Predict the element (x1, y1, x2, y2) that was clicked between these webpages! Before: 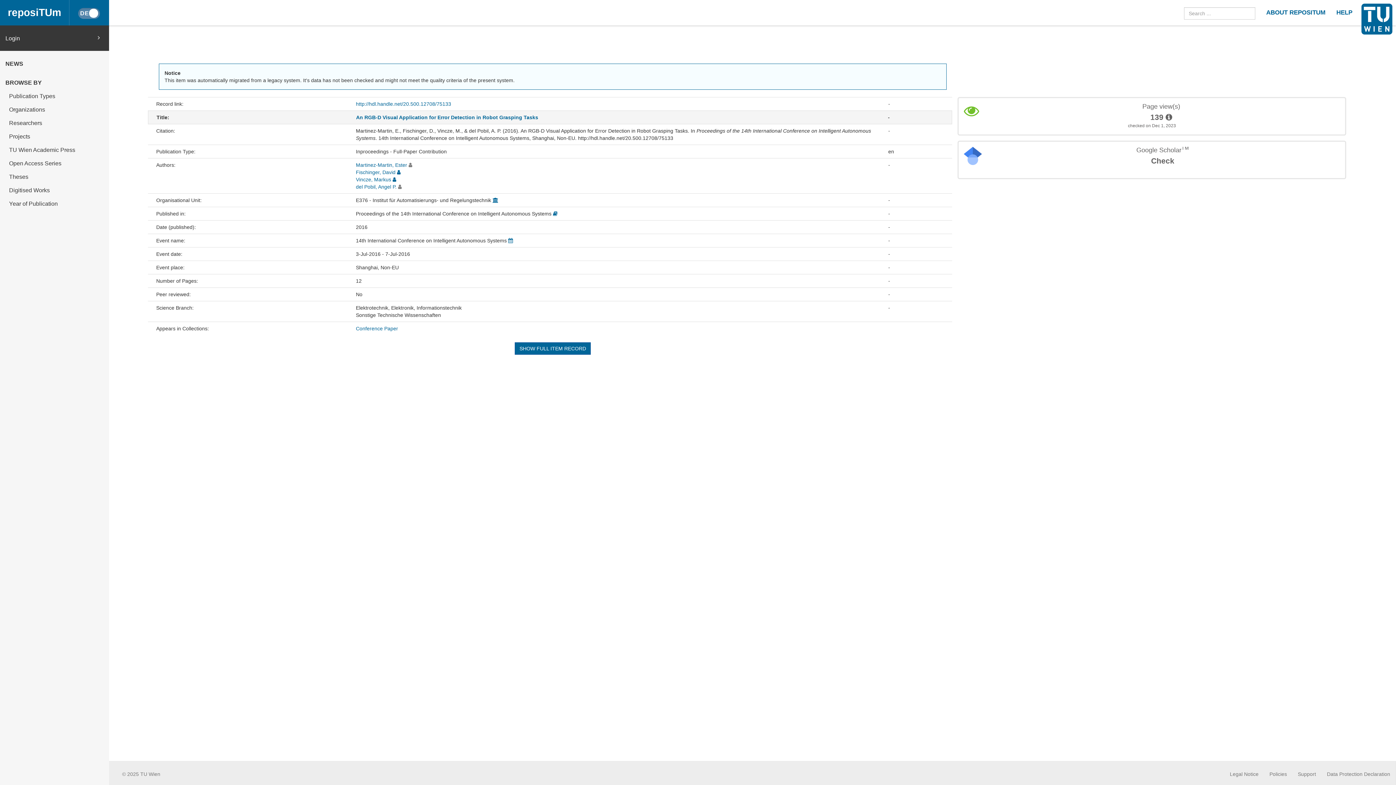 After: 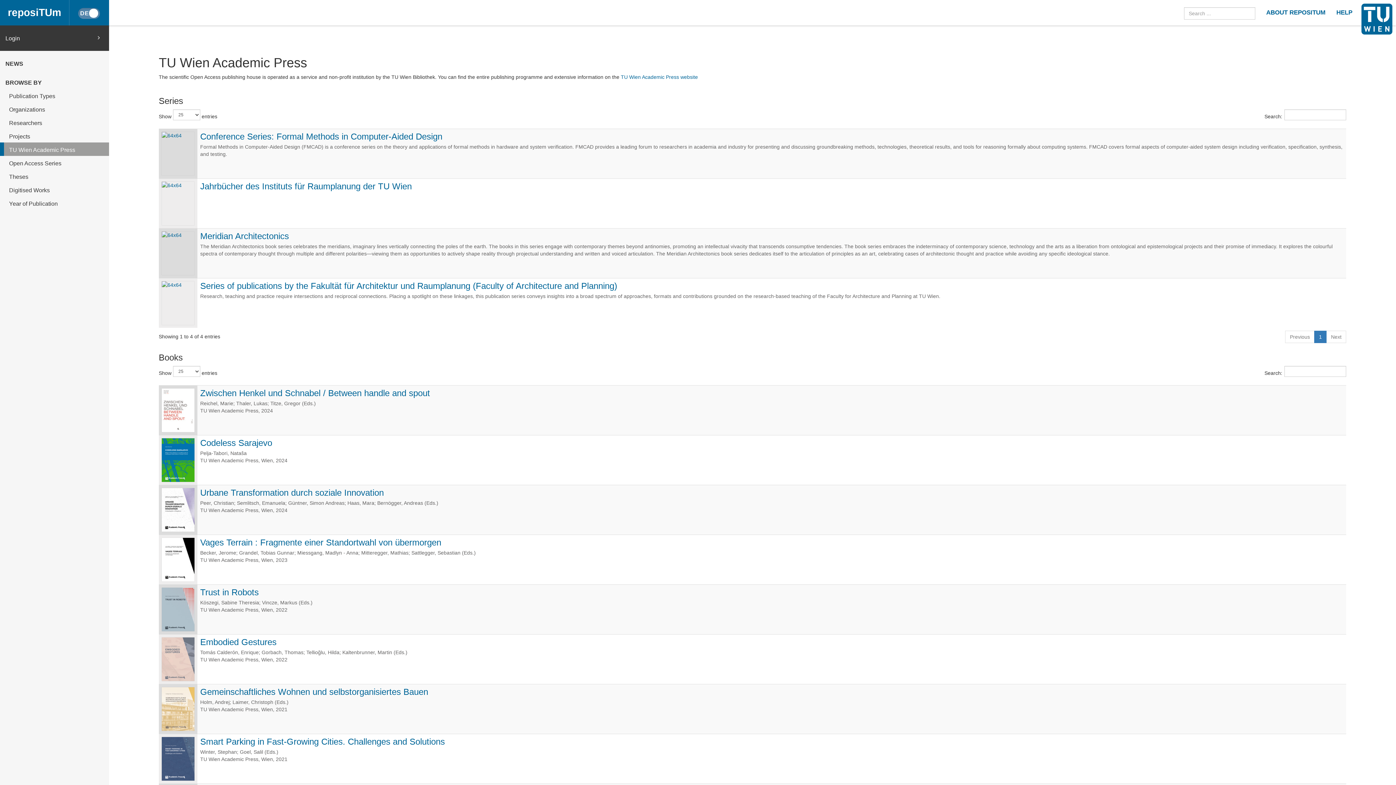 Action: label: TU Wien Academic Press bbox: (0, 142, 109, 156)